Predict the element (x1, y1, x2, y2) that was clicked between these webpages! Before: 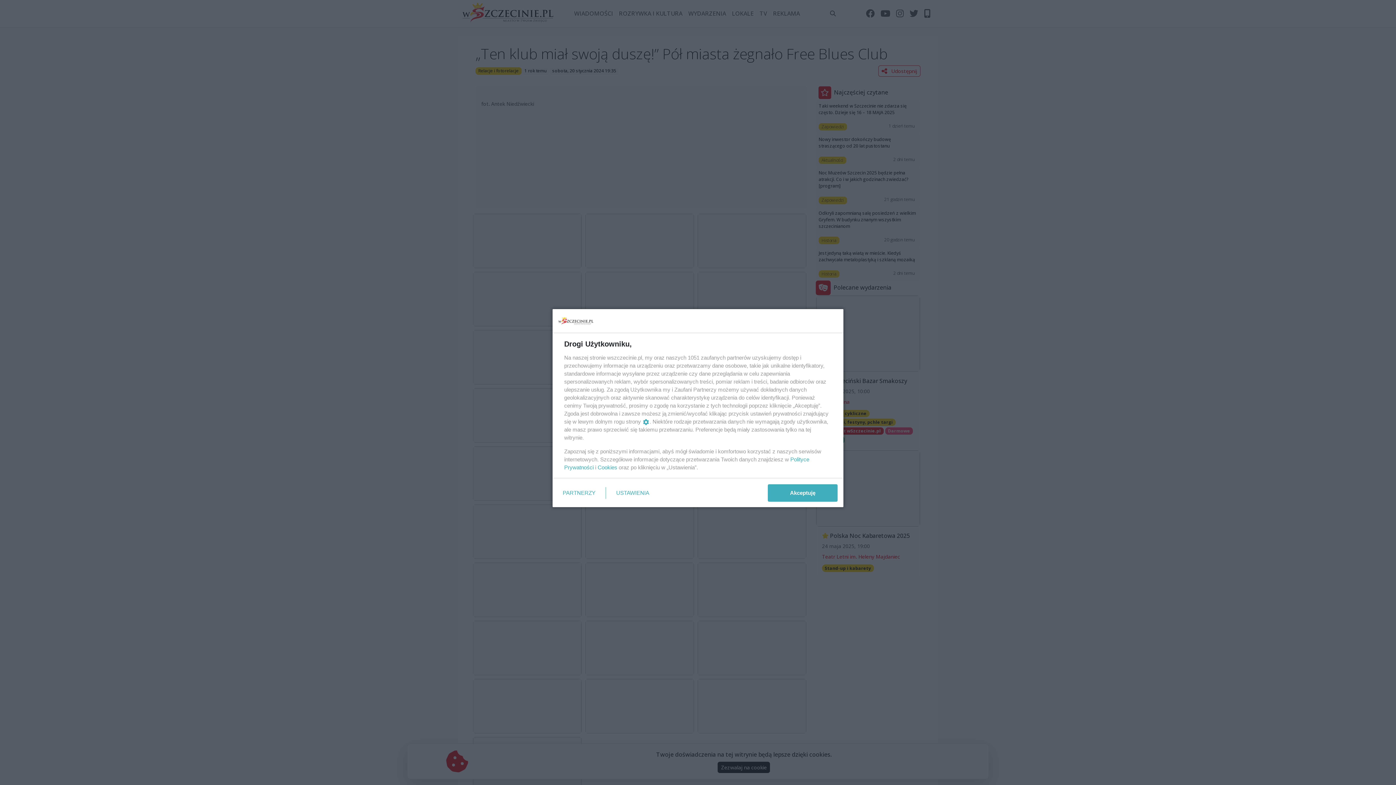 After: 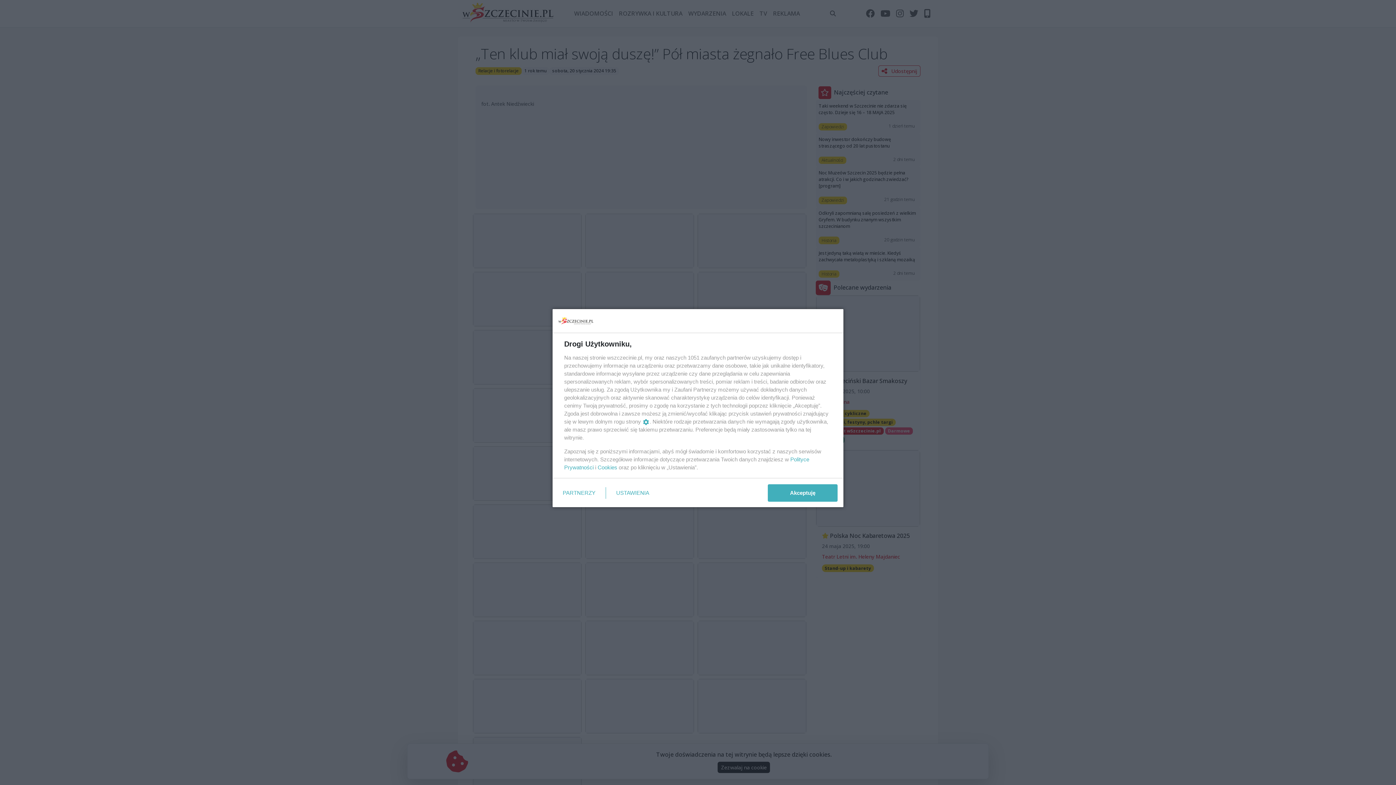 Action: label: Cookies bbox: (597, 464, 617, 470)